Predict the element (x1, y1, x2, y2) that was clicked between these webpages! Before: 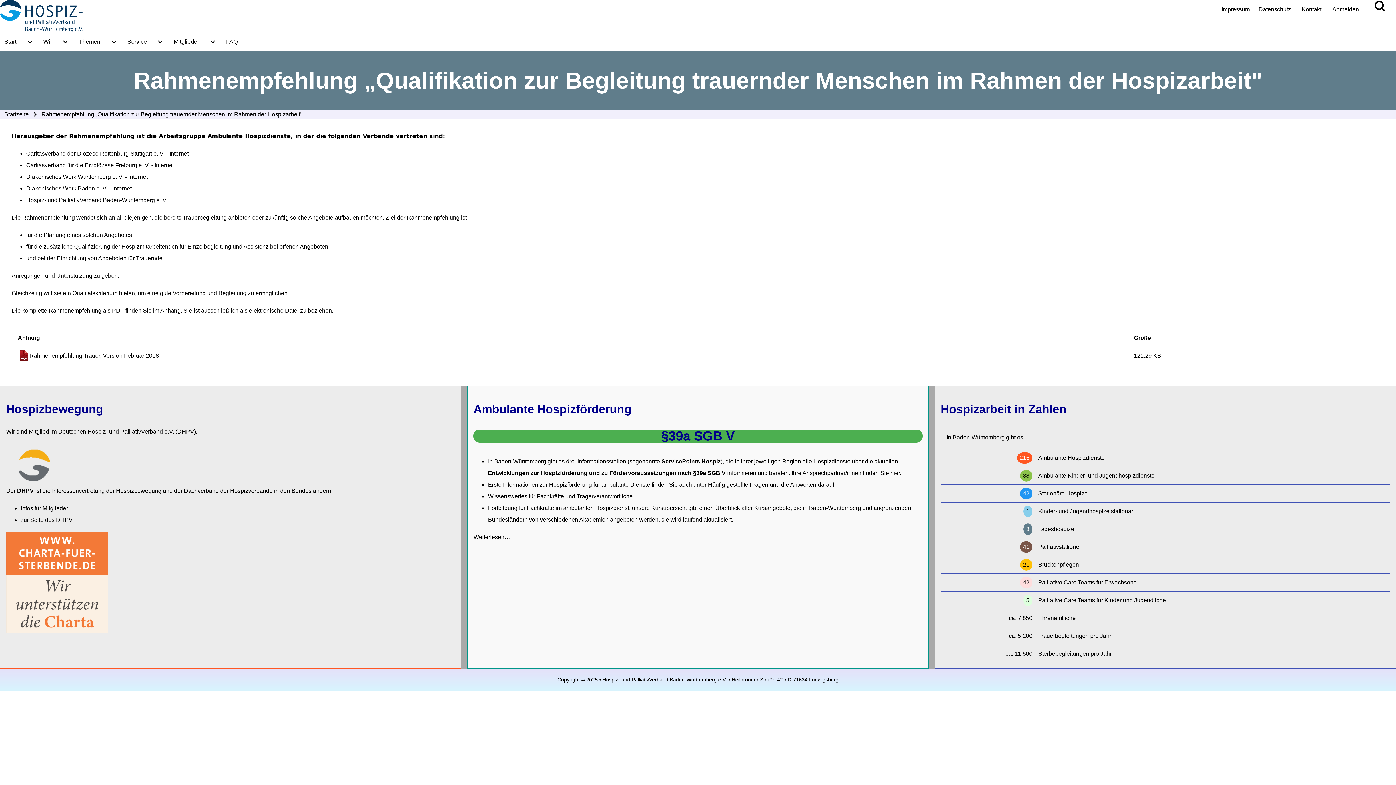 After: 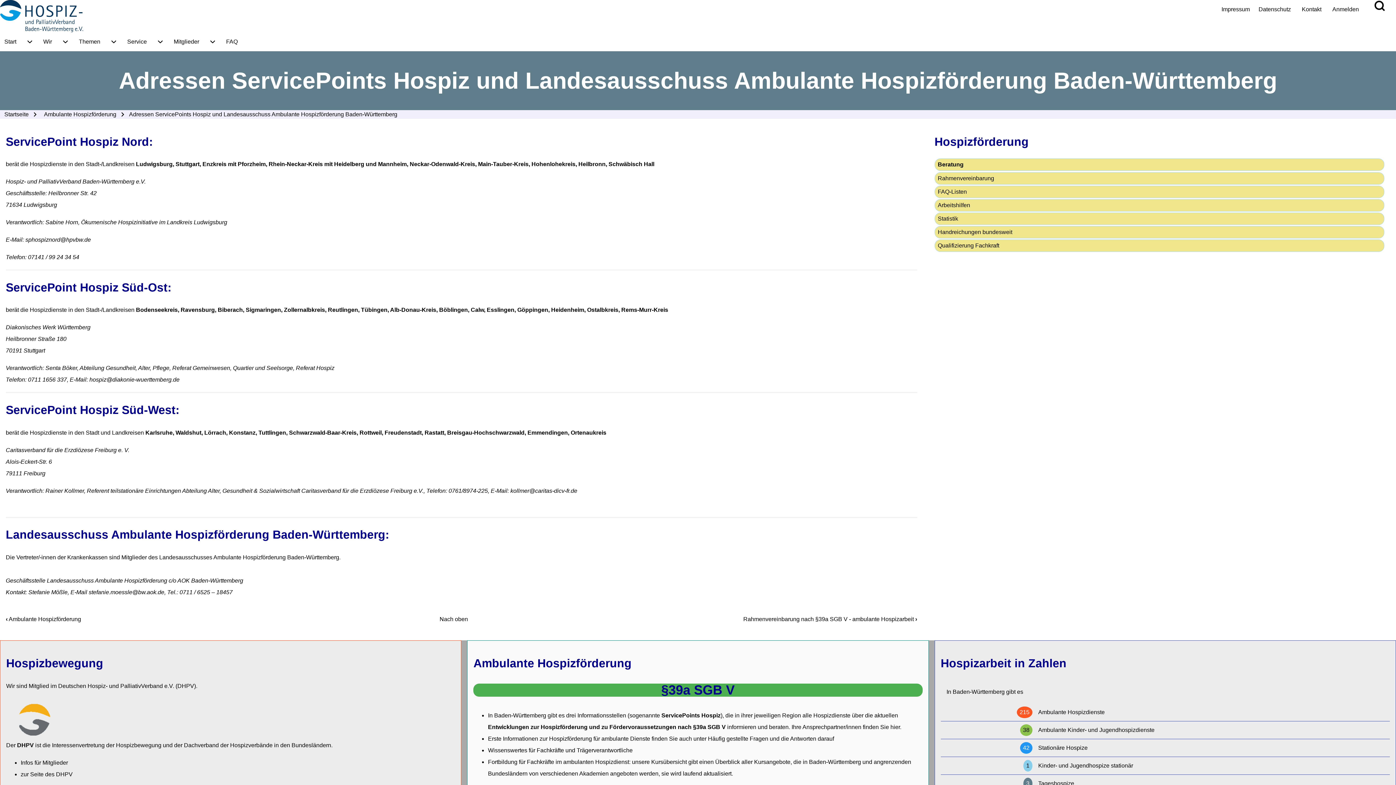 Action: label: finden Sie hier. bbox: (863, 470, 901, 476)